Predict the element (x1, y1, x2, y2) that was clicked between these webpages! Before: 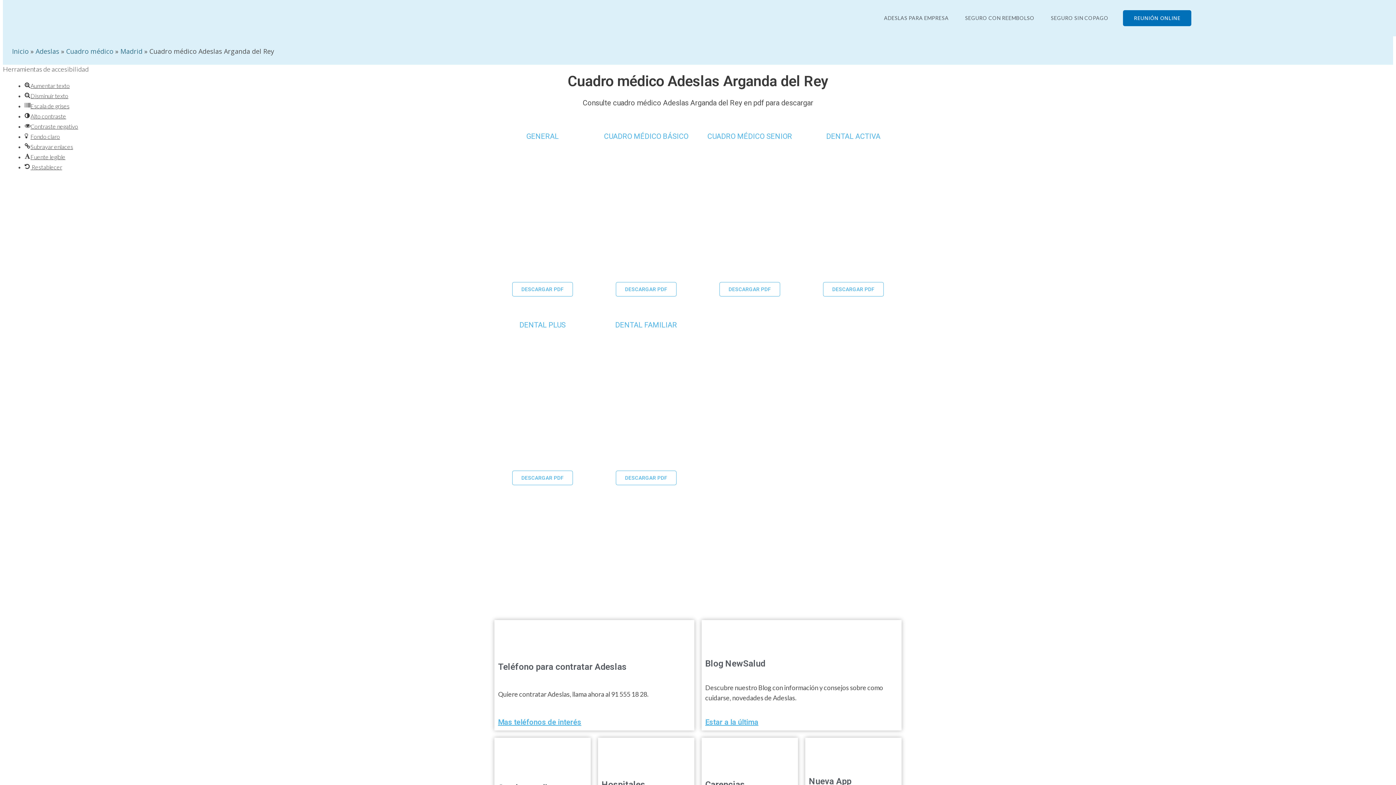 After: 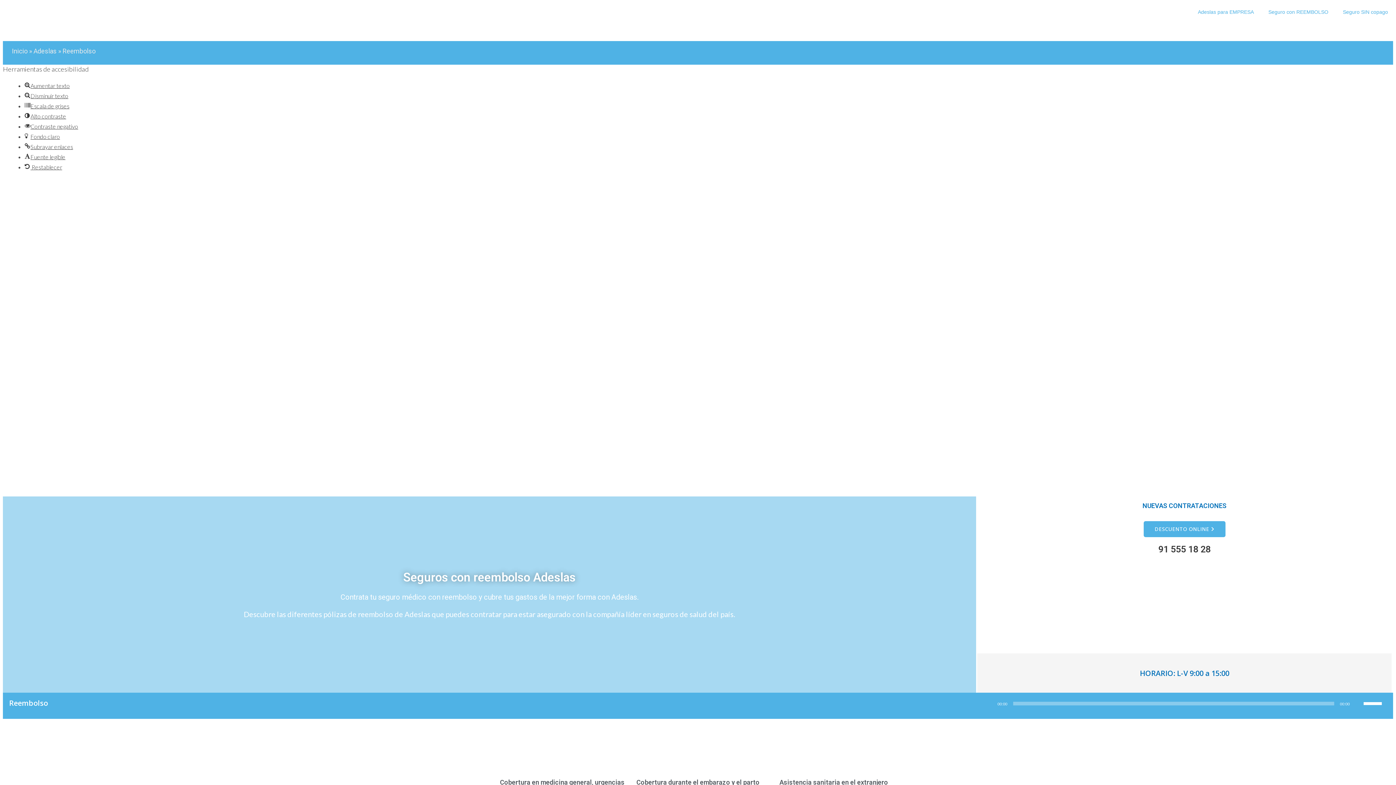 Action: bbox: (958, 10, 1042, 25) label: SEGURO CON REEMBOLSO